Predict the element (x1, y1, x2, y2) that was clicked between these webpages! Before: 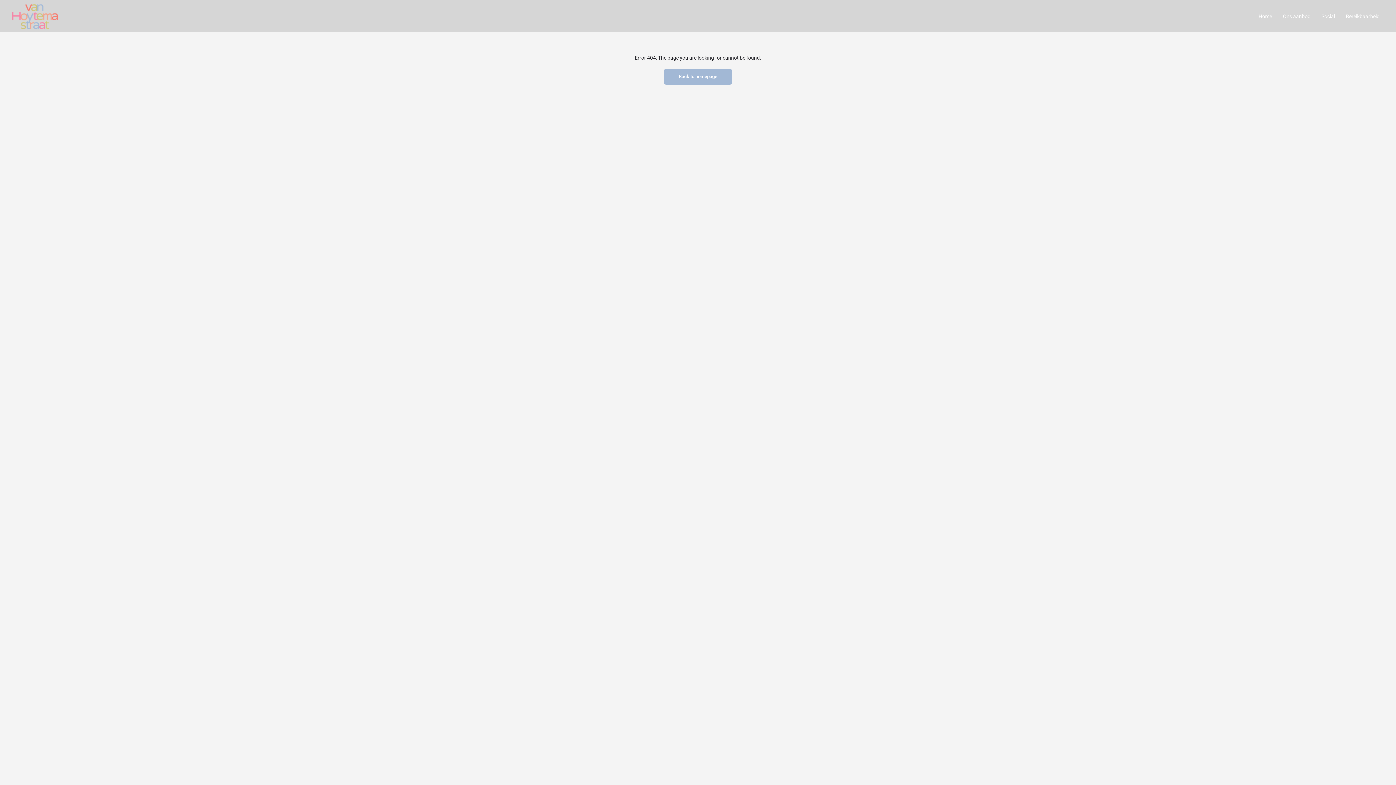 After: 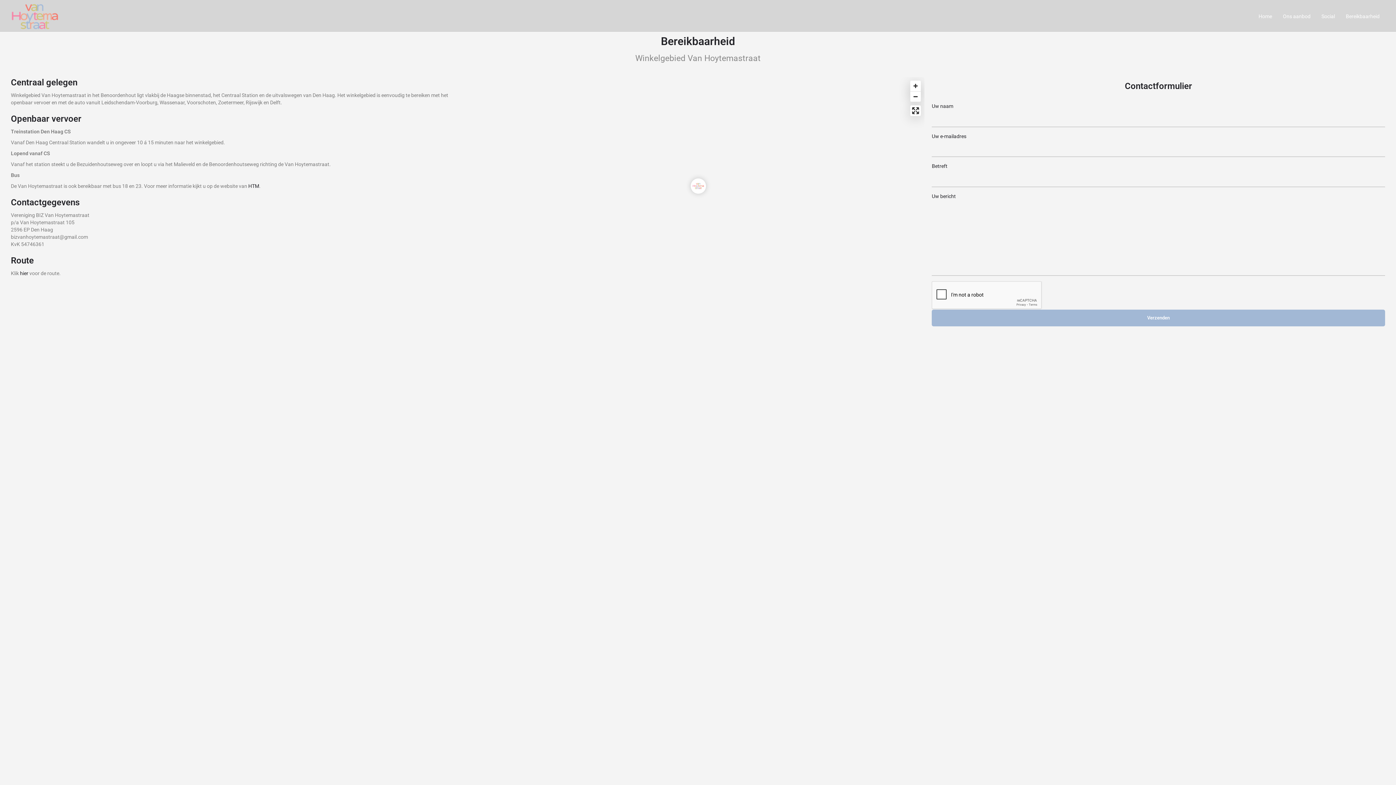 Action: bbox: (1346, 12, 1380, 19) label: Bereikbaarheid